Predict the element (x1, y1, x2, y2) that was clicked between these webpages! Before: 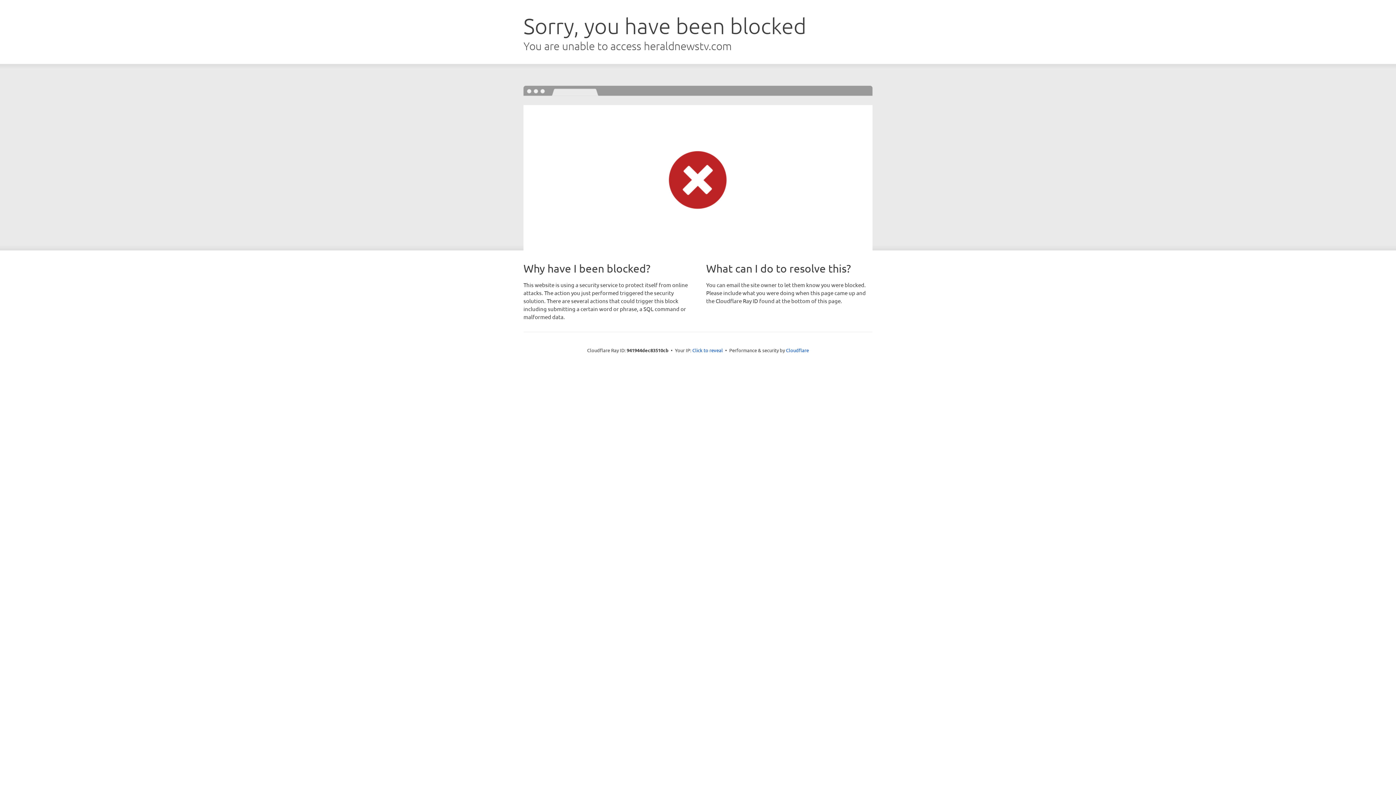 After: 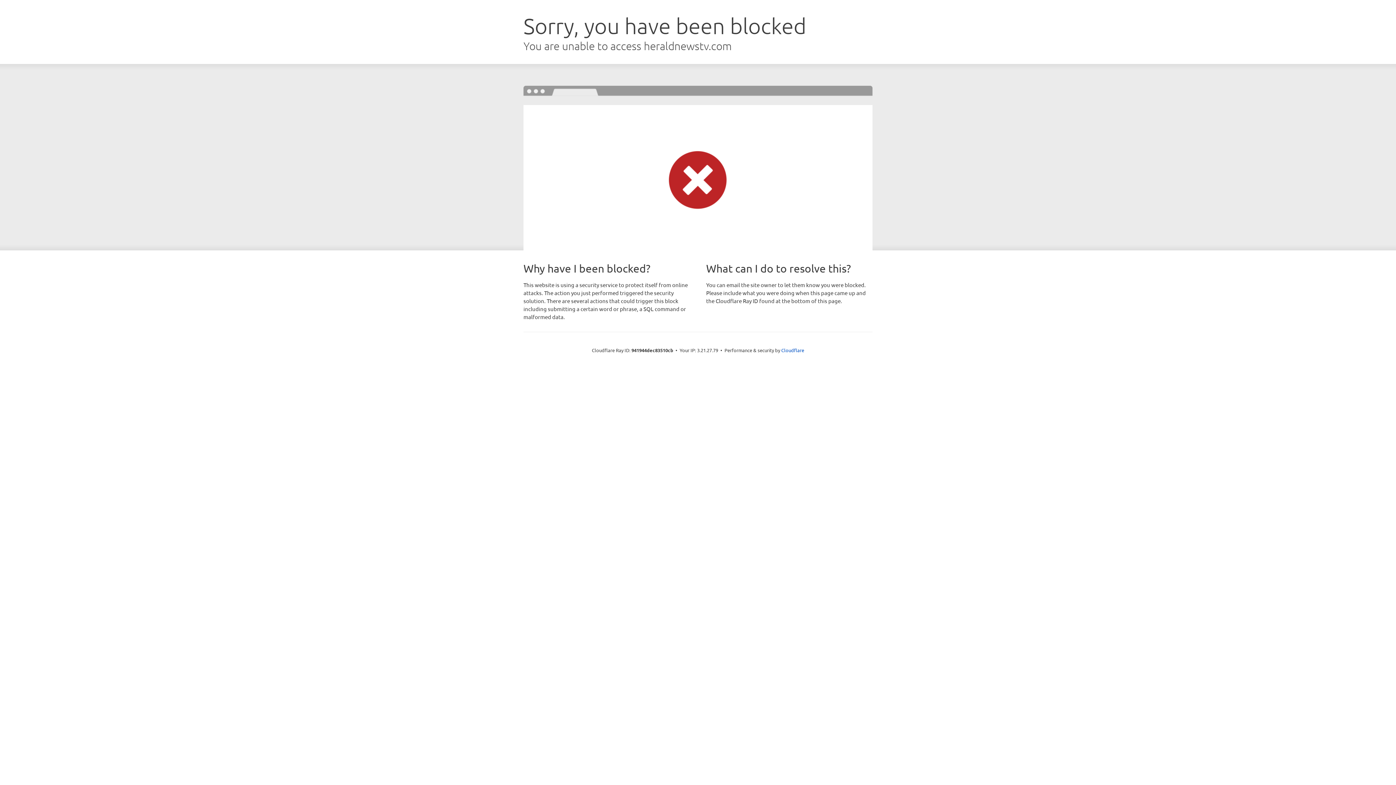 Action: label: Click to reveal bbox: (692, 346, 723, 353)